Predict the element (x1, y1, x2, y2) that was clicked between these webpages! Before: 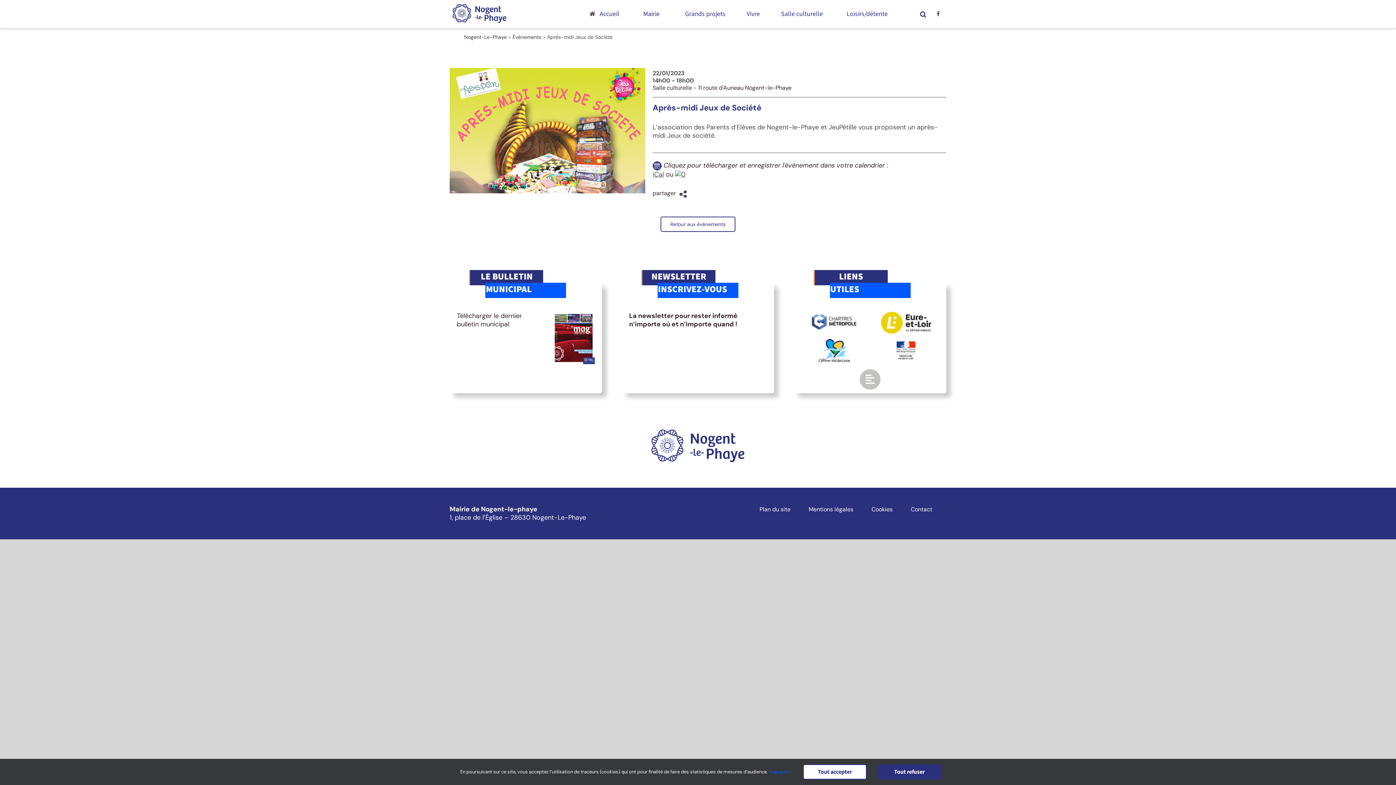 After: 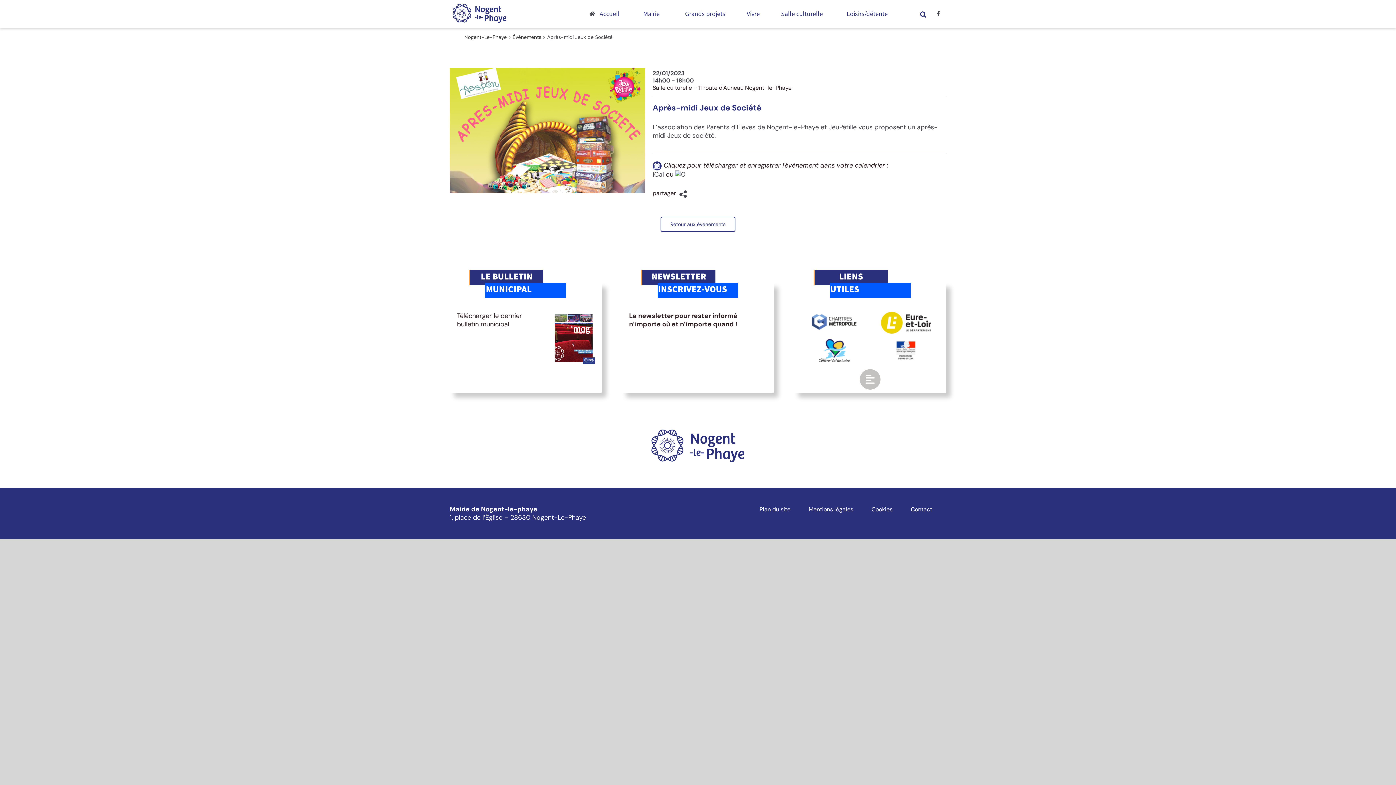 Action: bbox: (803, 764, 866, 780) label: Tout accepter